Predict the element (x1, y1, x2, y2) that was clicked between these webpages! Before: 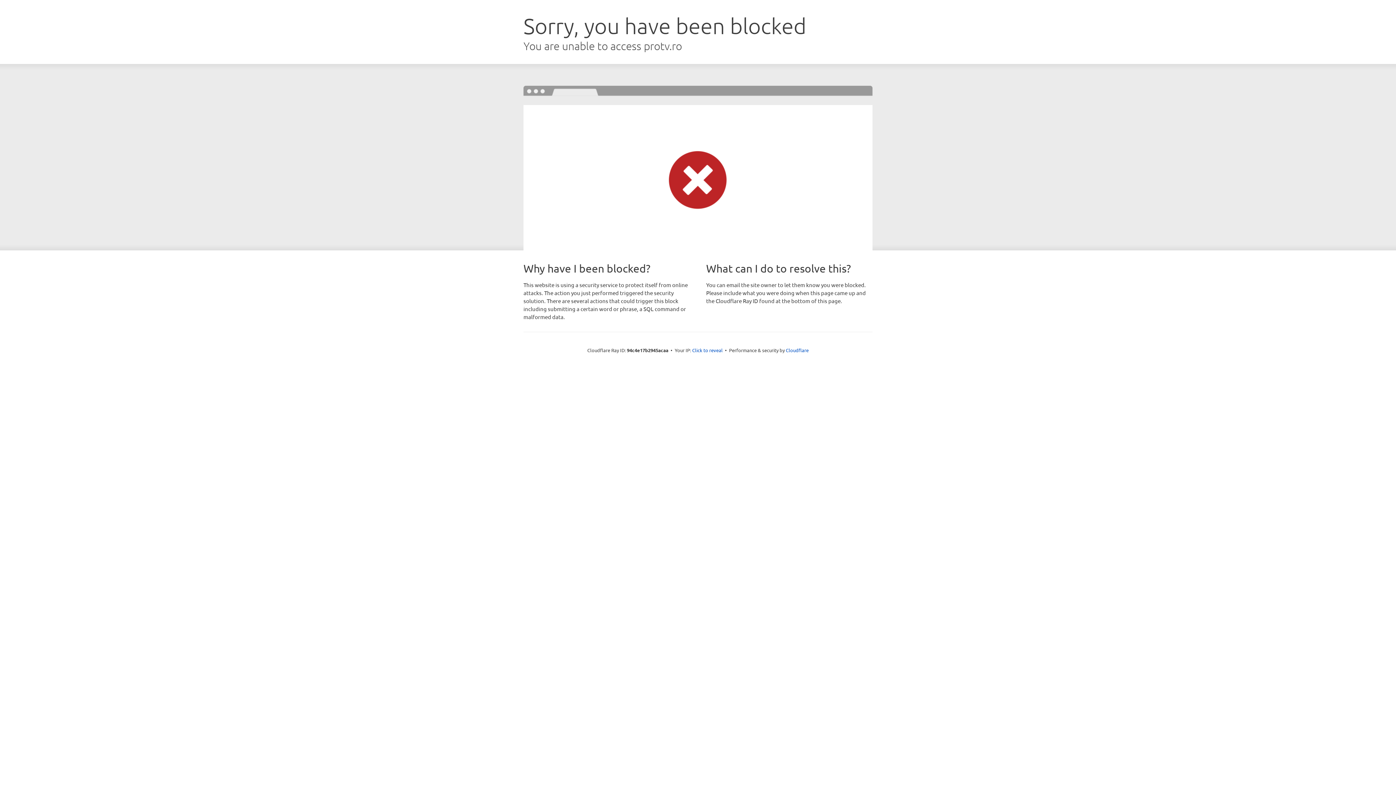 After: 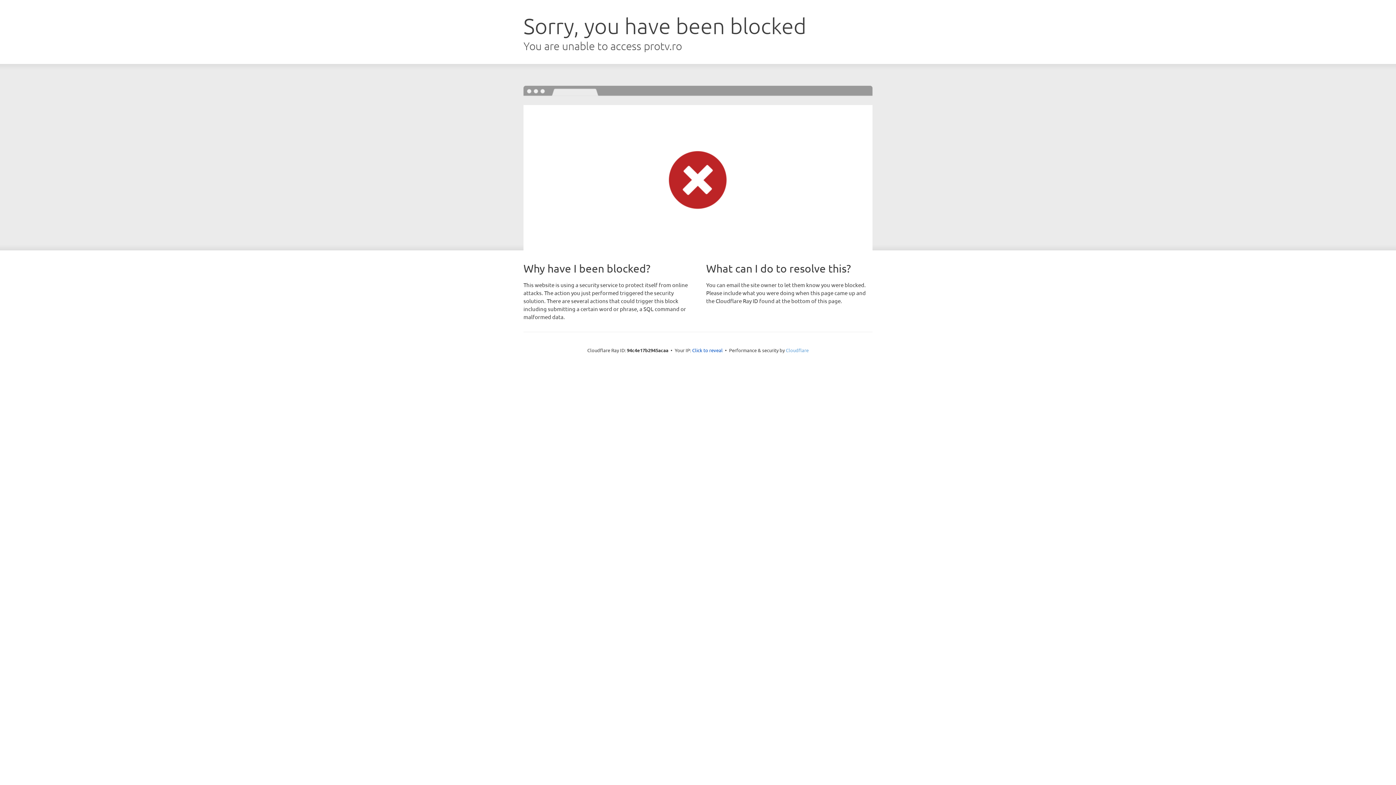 Action: label: Cloudflare bbox: (786, 347, 808, 353)